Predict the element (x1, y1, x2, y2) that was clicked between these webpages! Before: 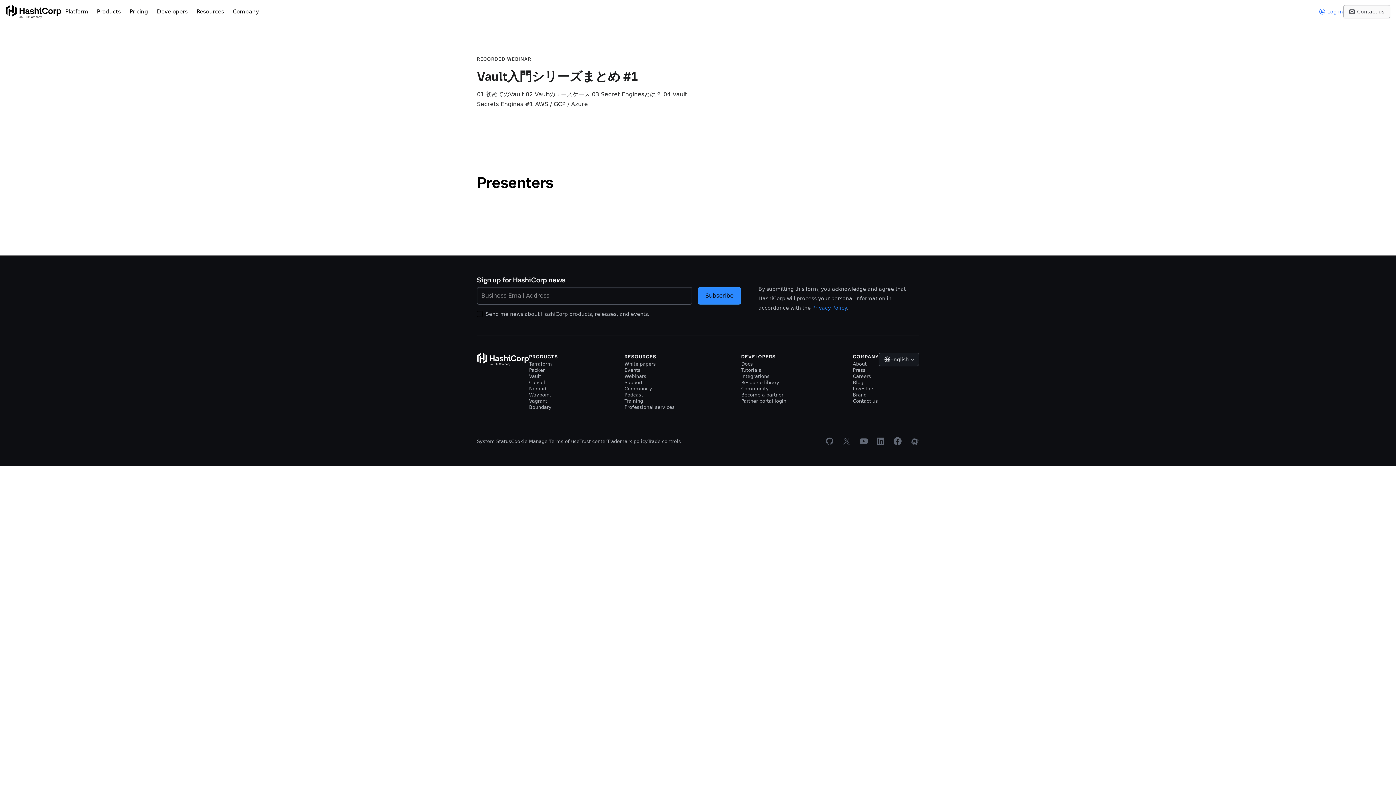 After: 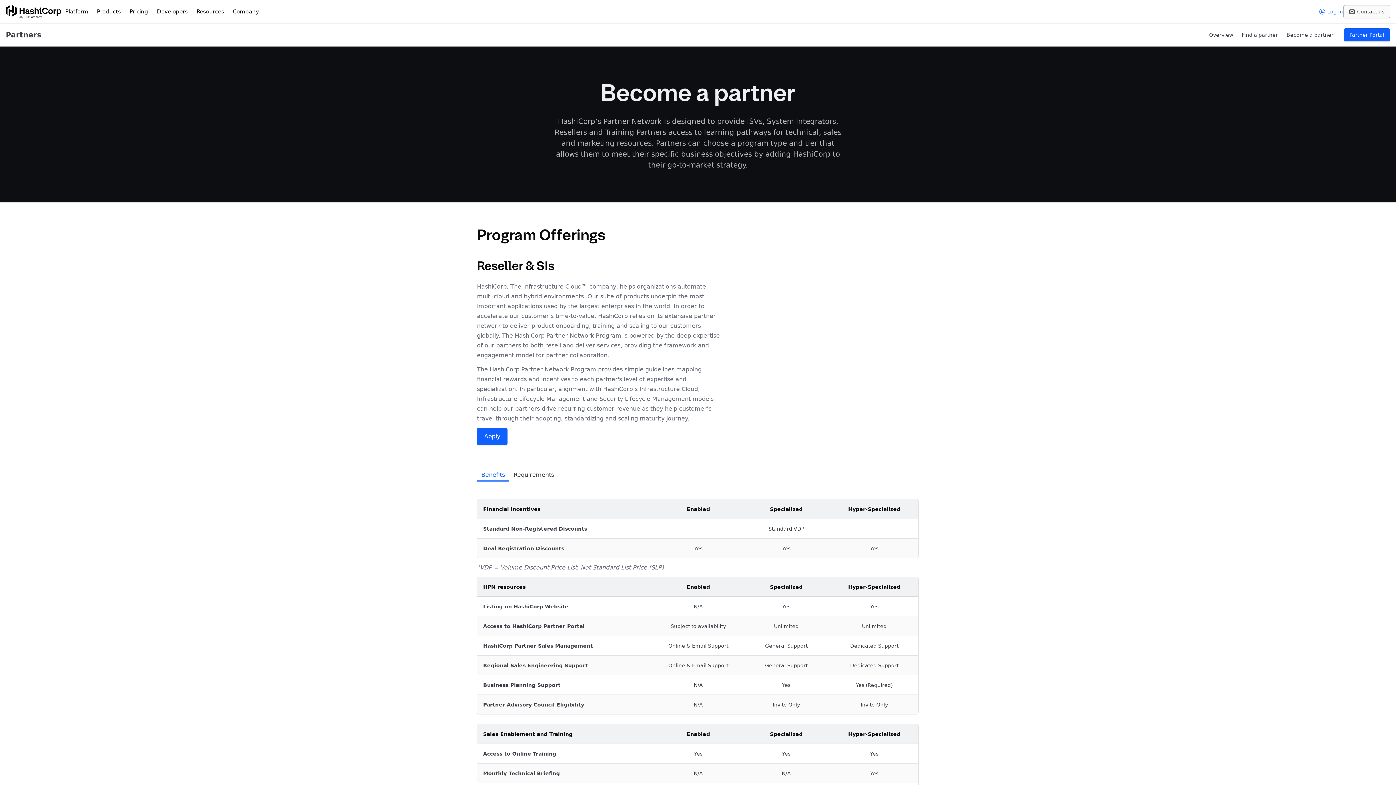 Action: label: Become a partner bbox: (741, 392, 783, 398)